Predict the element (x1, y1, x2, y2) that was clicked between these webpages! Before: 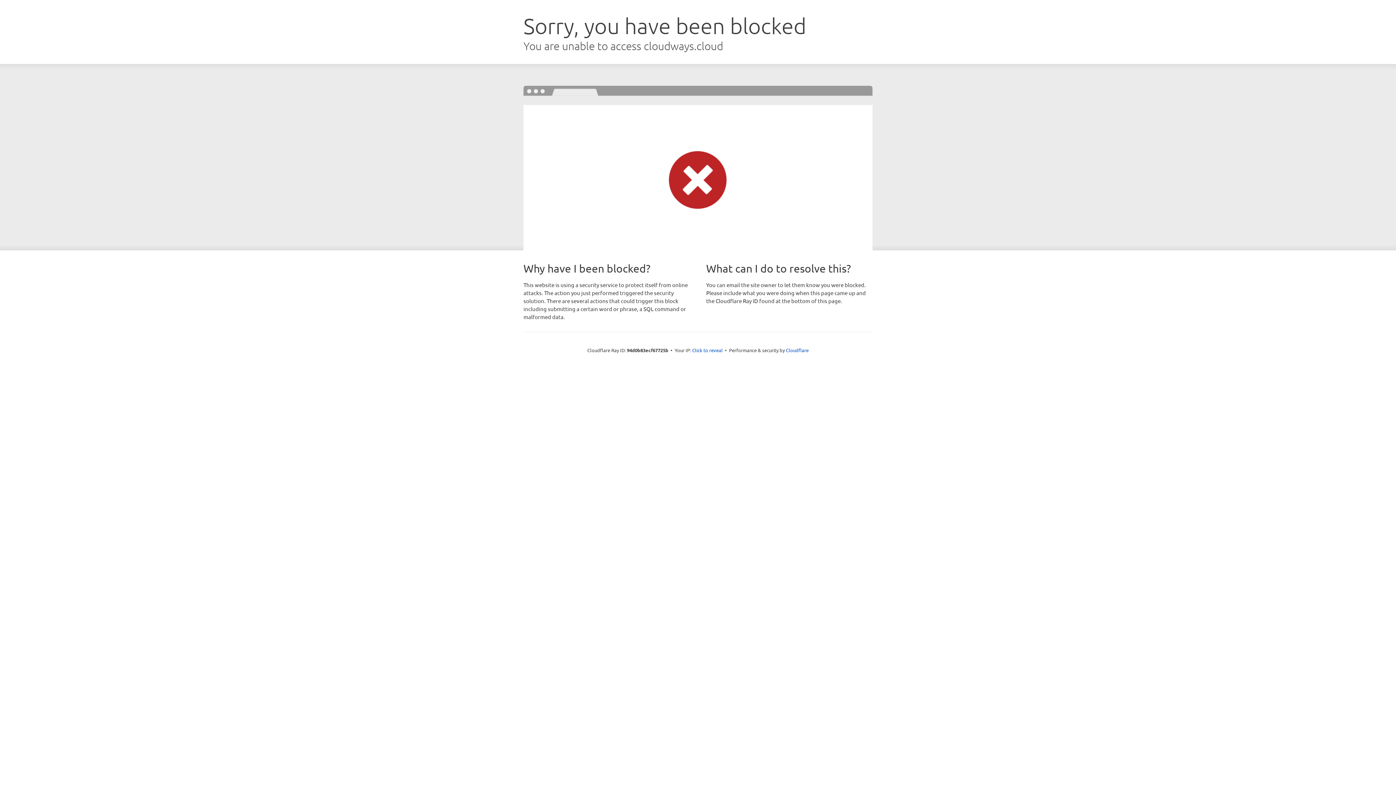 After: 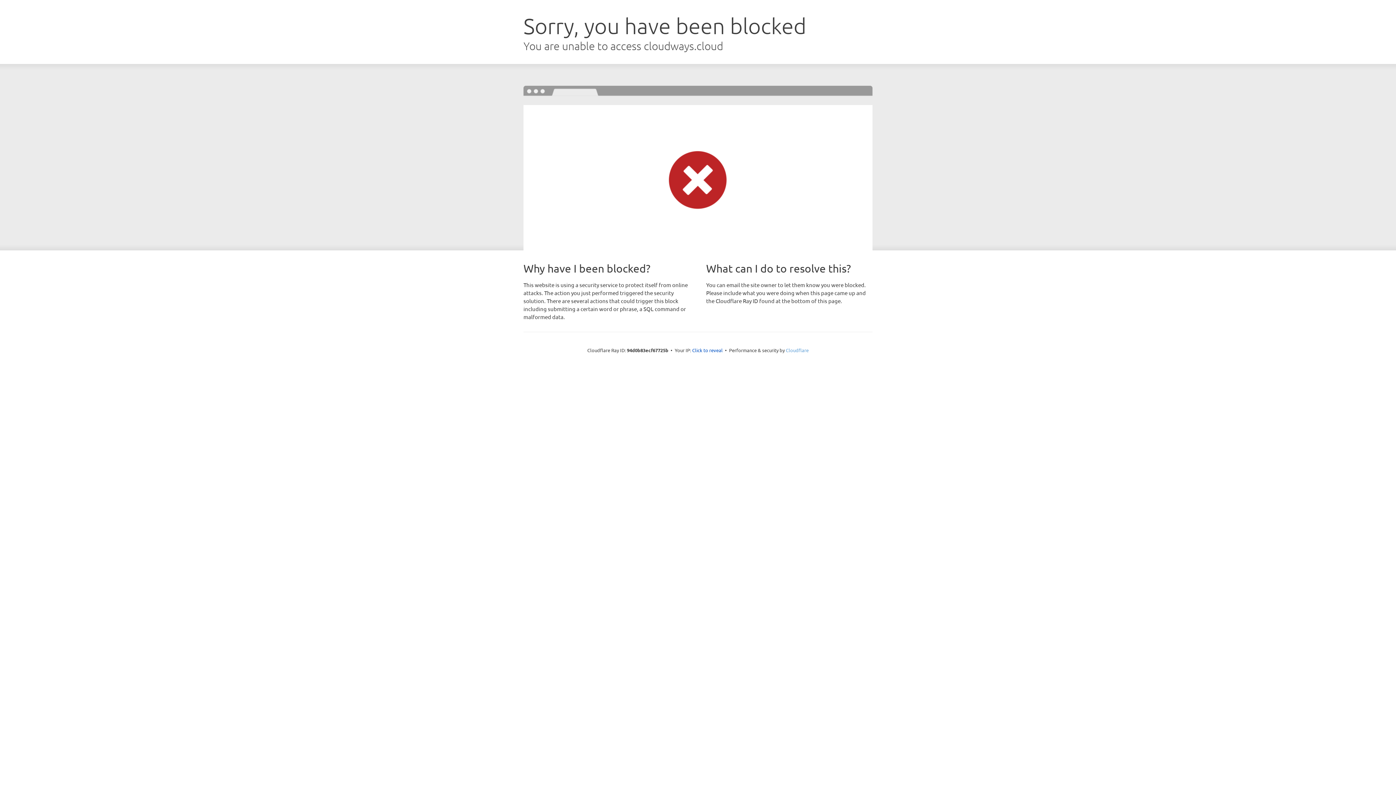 Action: label: Cloudflare bbox: (786, 347, 808, 353)